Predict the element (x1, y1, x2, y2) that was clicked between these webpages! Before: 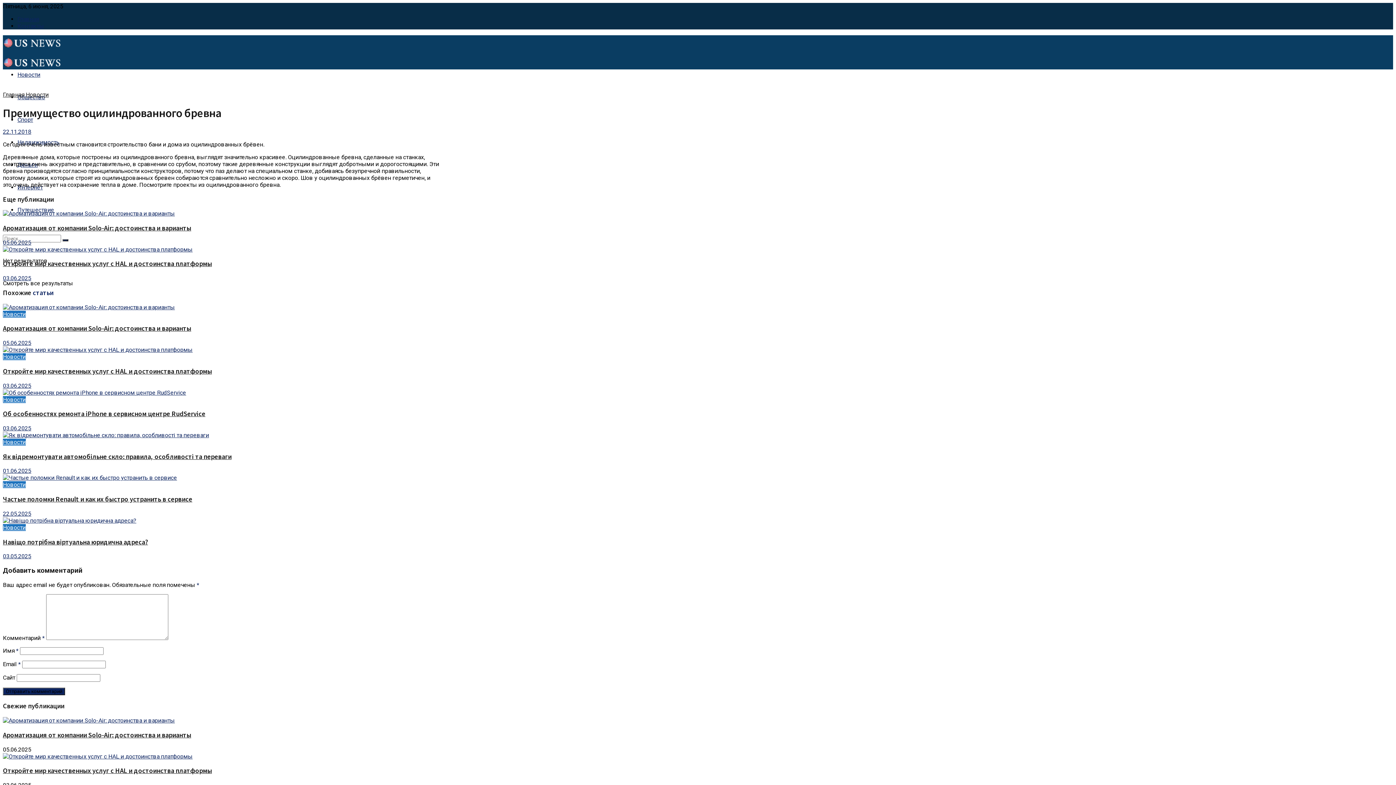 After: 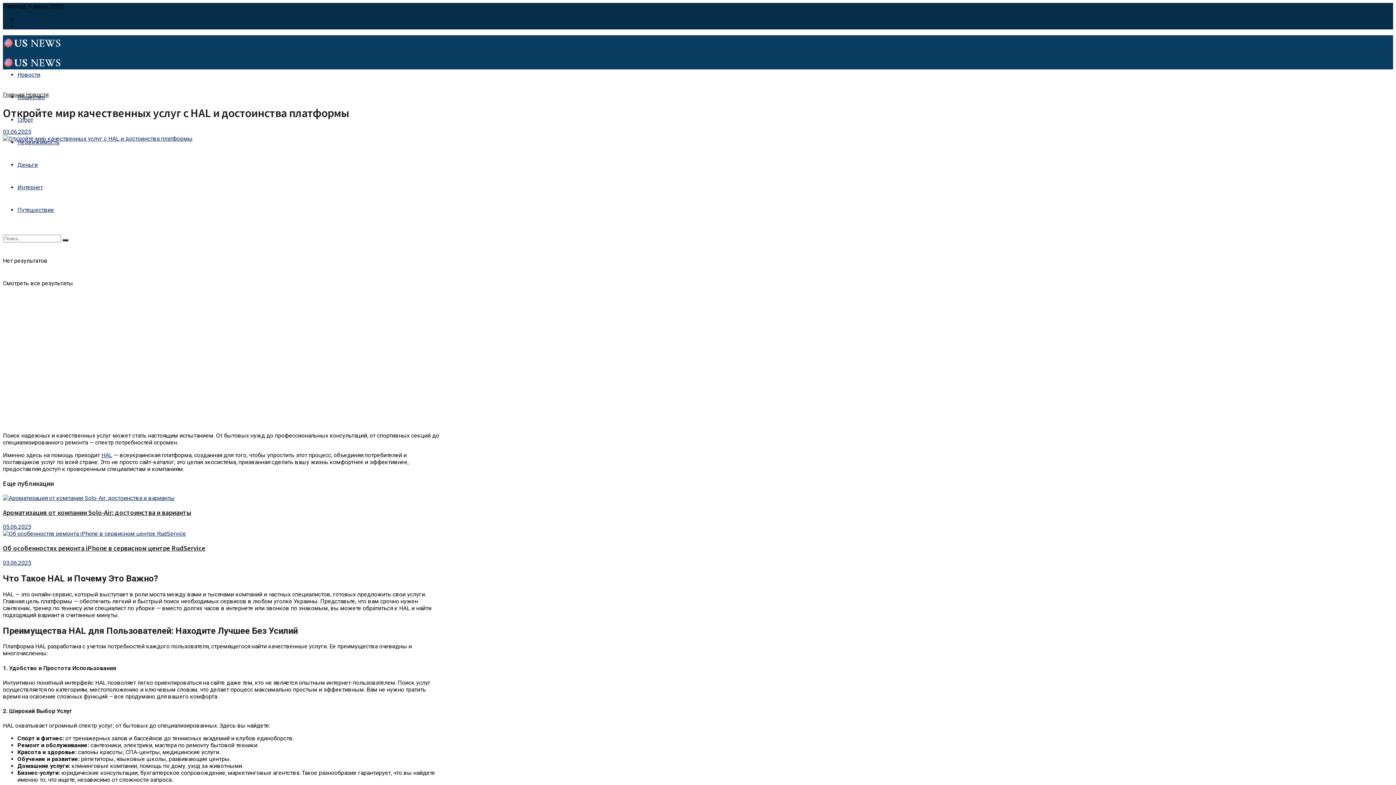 Action: bbox: (2, 367, 212, 375) label: Откройте мир качественных услуг с HAL и достоинства платформы